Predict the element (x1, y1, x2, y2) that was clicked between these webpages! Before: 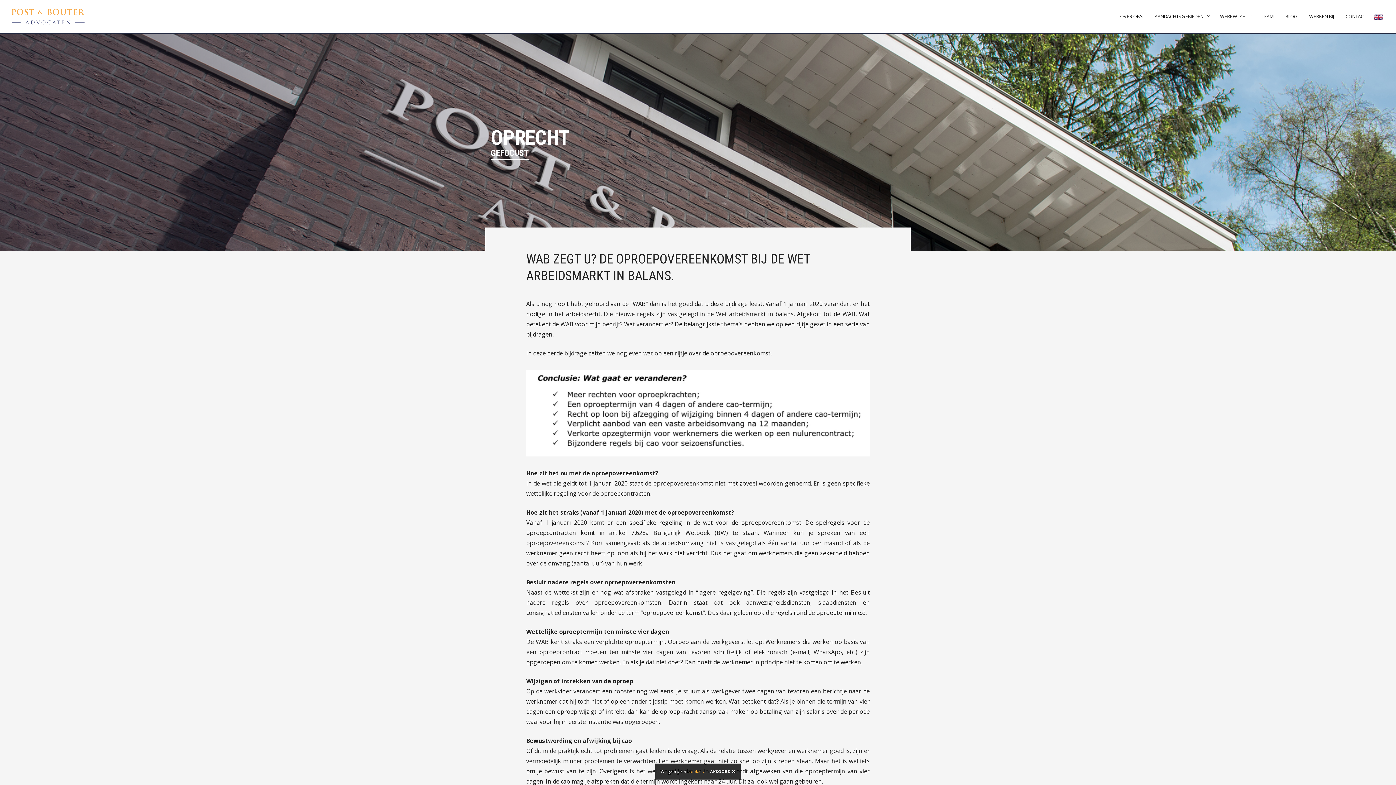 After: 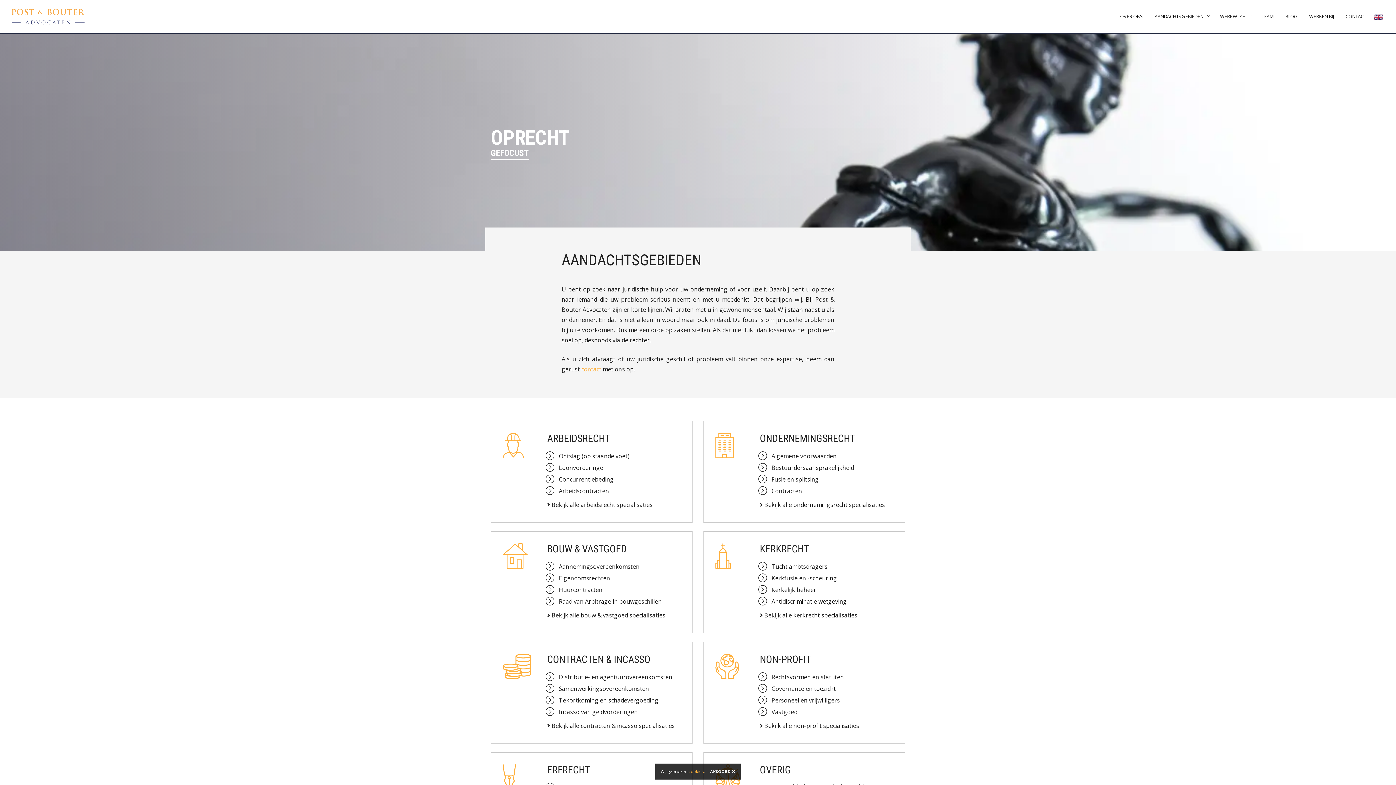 Action: bbox: (1154, 0, 1203, 33) label: AANDACHTSGEBIEDEN